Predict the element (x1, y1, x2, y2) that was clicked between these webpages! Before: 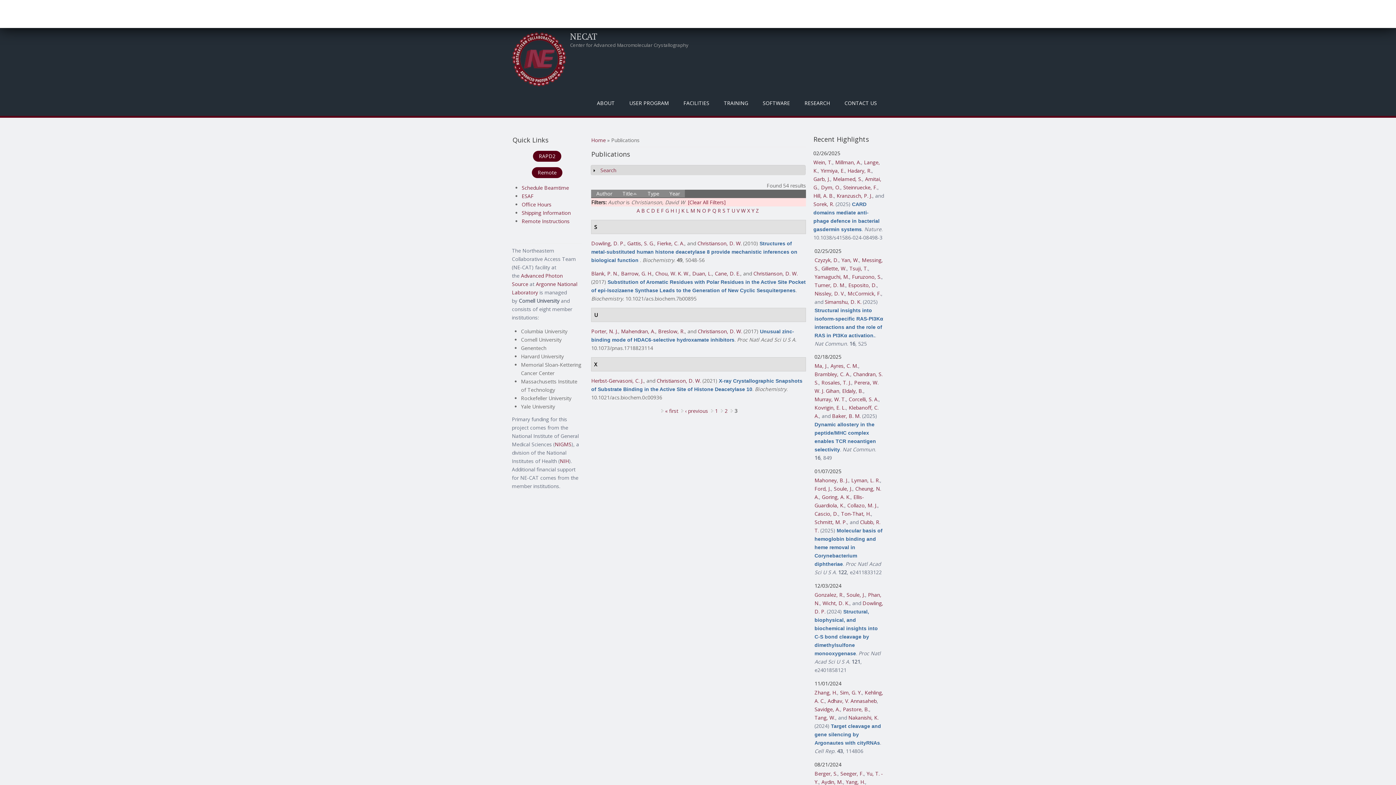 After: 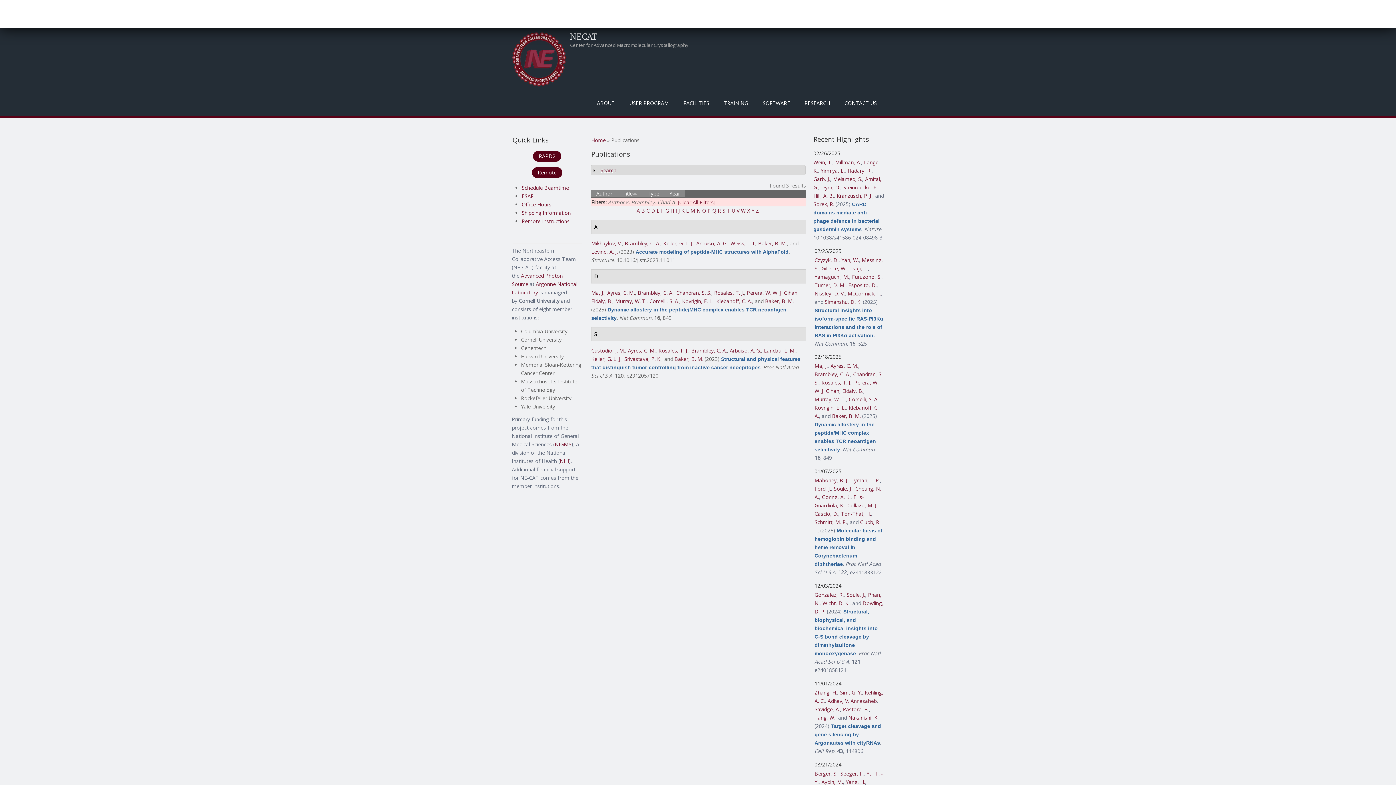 Action: bbox: (814, 371, 850, 377) label: Brambley, C. A.